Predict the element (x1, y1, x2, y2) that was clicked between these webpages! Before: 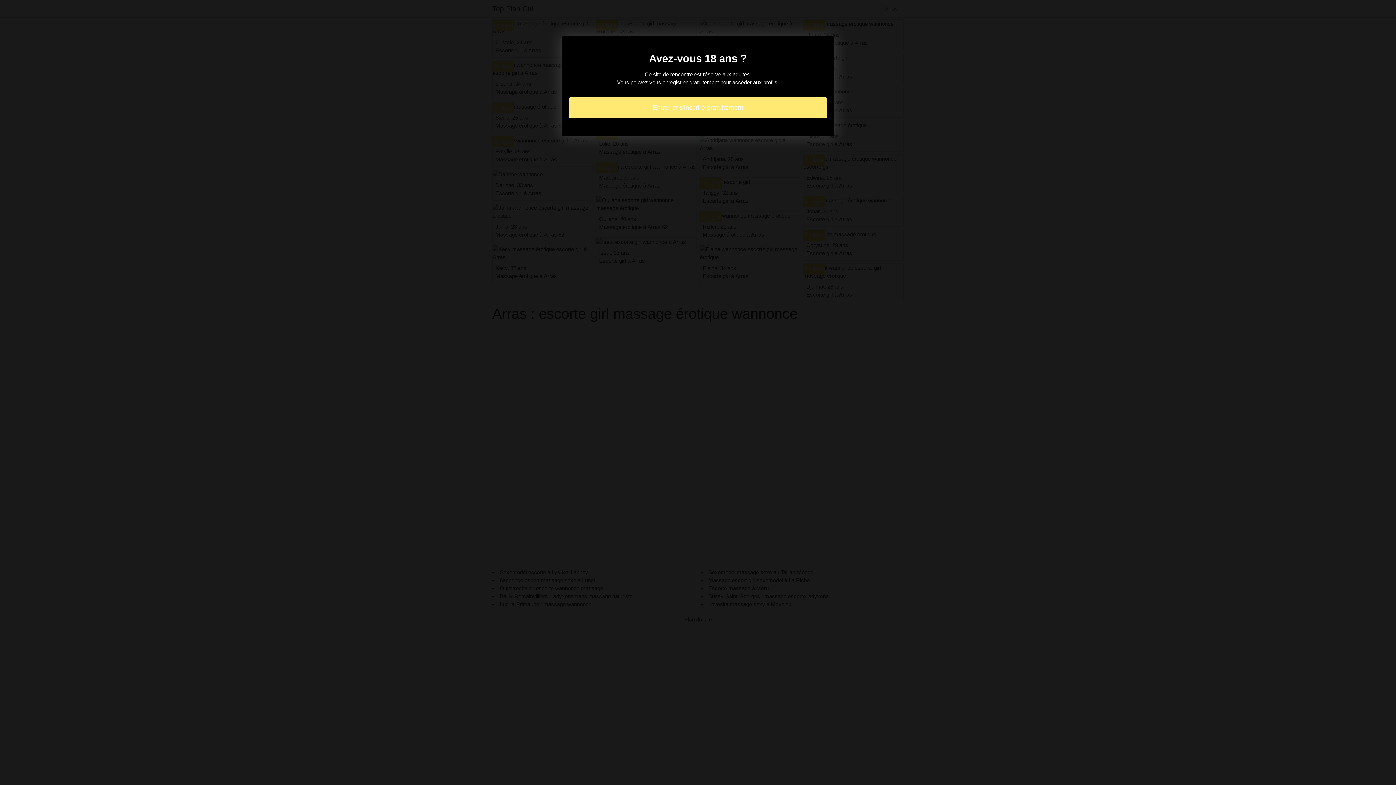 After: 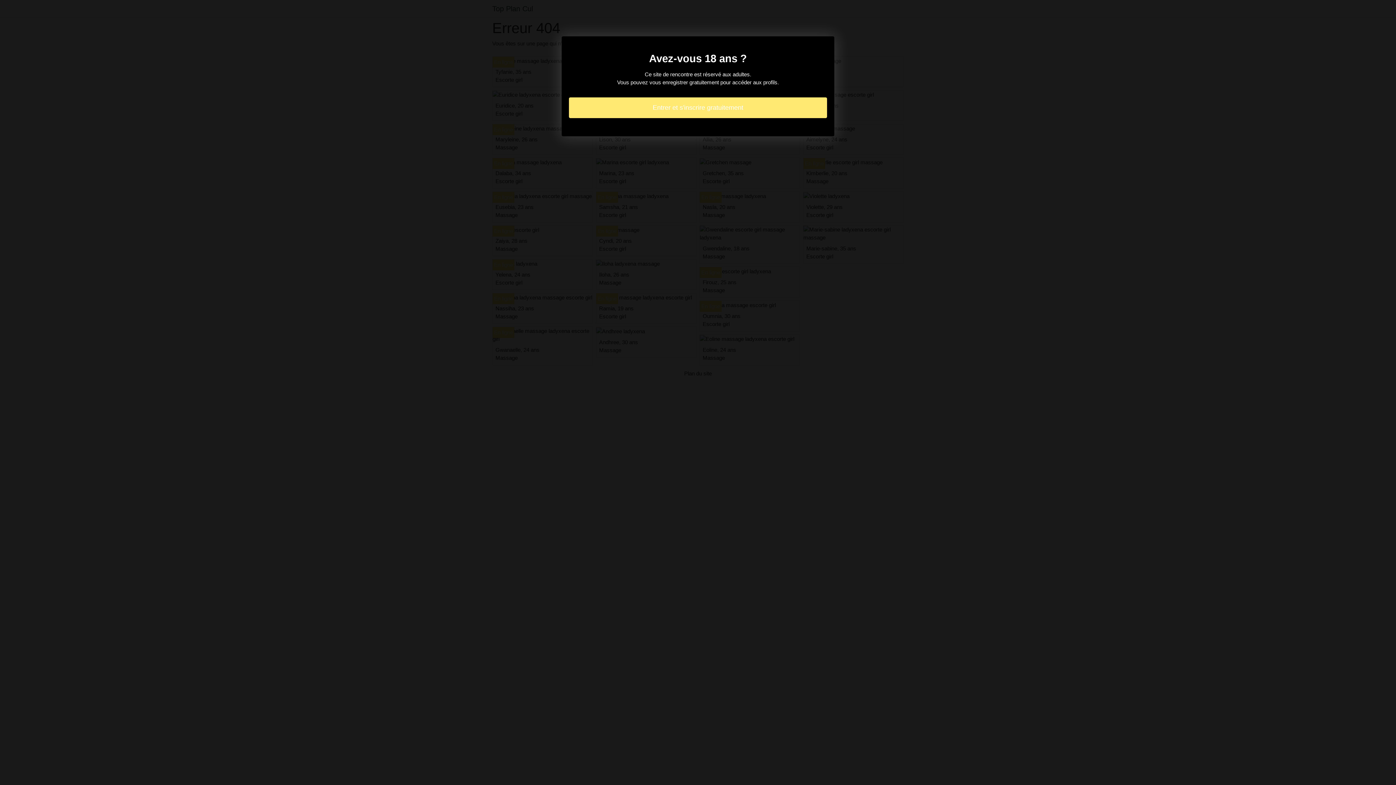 Action: label: Entrer et s'inscrire gratuitement bbox: (569, 97, 827, 118)